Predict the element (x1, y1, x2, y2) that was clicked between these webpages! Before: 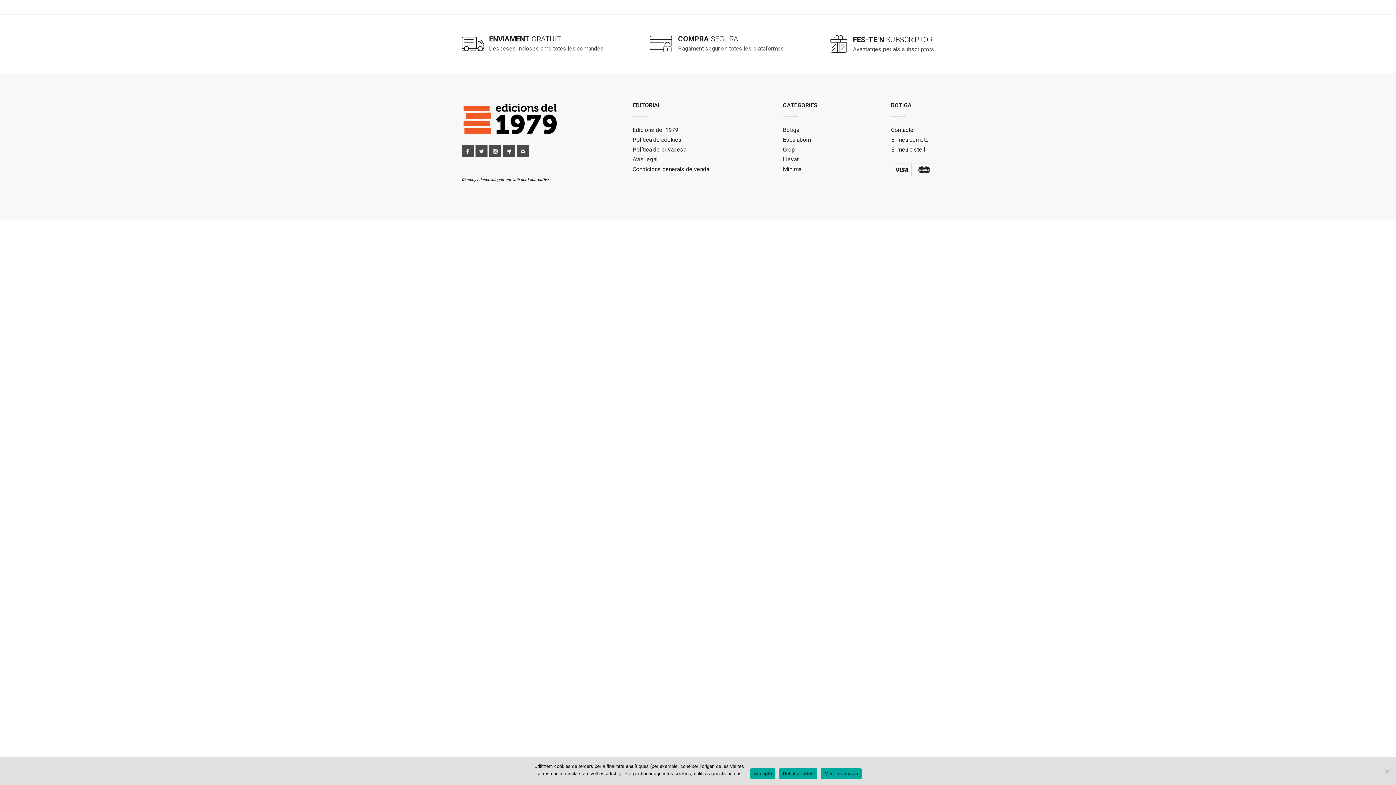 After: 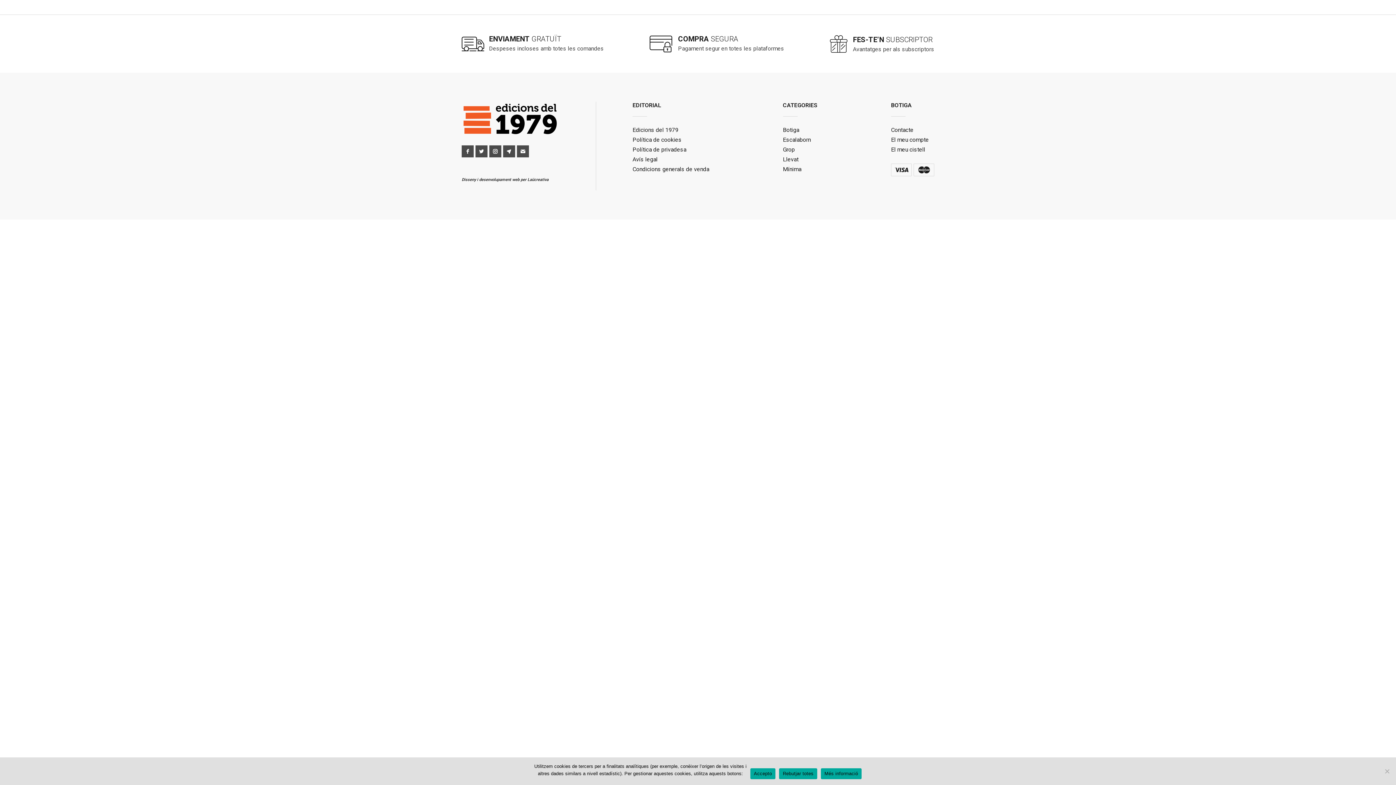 Action: bbox: (503, 145, 515, 157)